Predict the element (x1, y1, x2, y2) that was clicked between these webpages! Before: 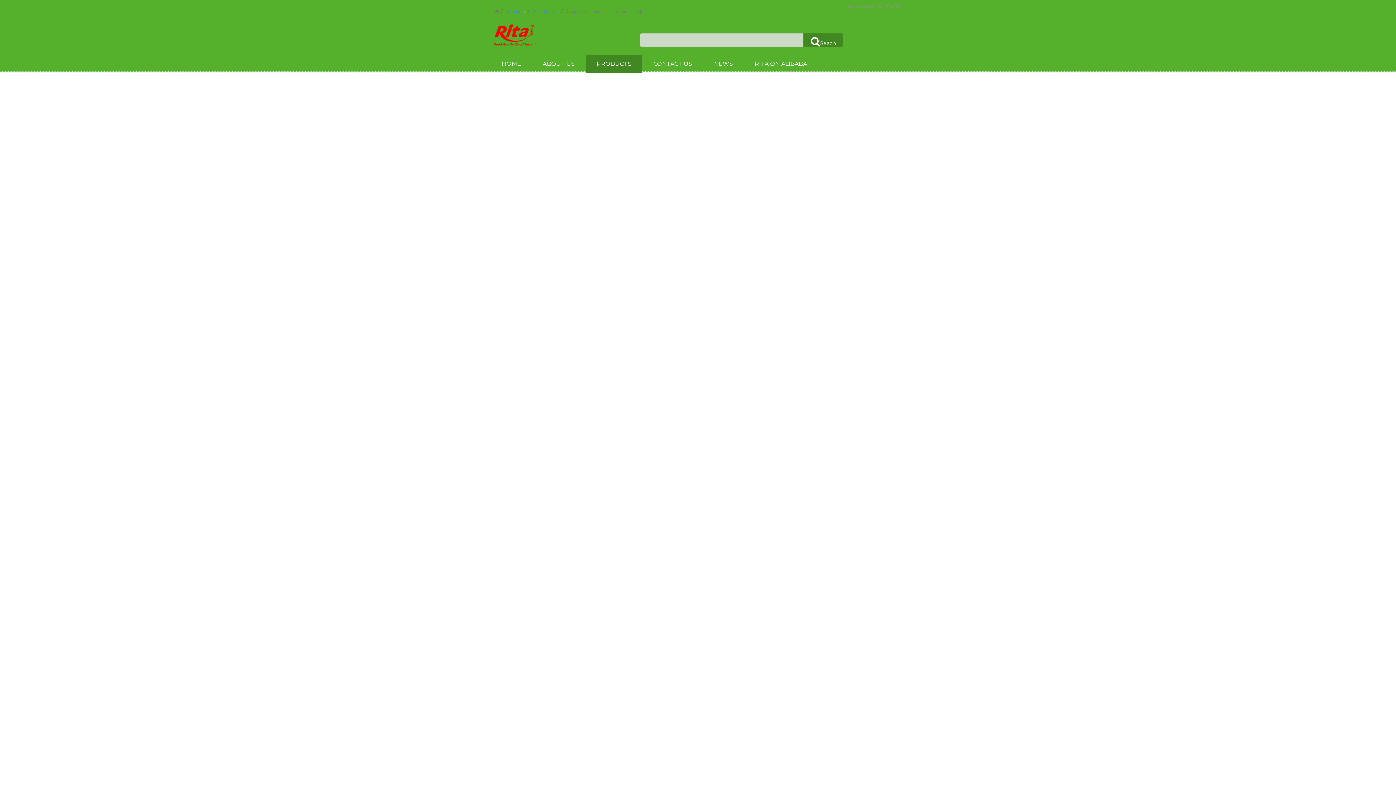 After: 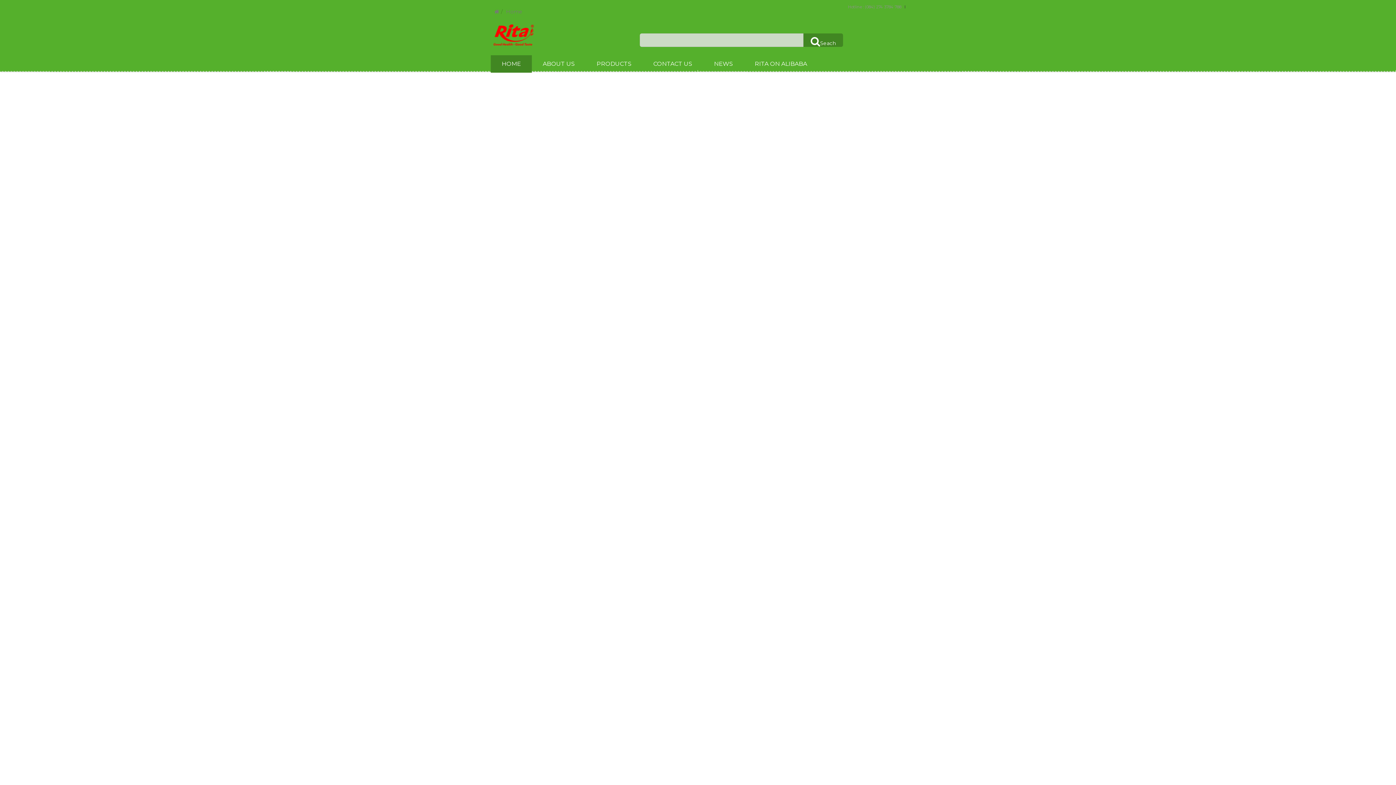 Action: bbox: (490, 31, 538, 37)